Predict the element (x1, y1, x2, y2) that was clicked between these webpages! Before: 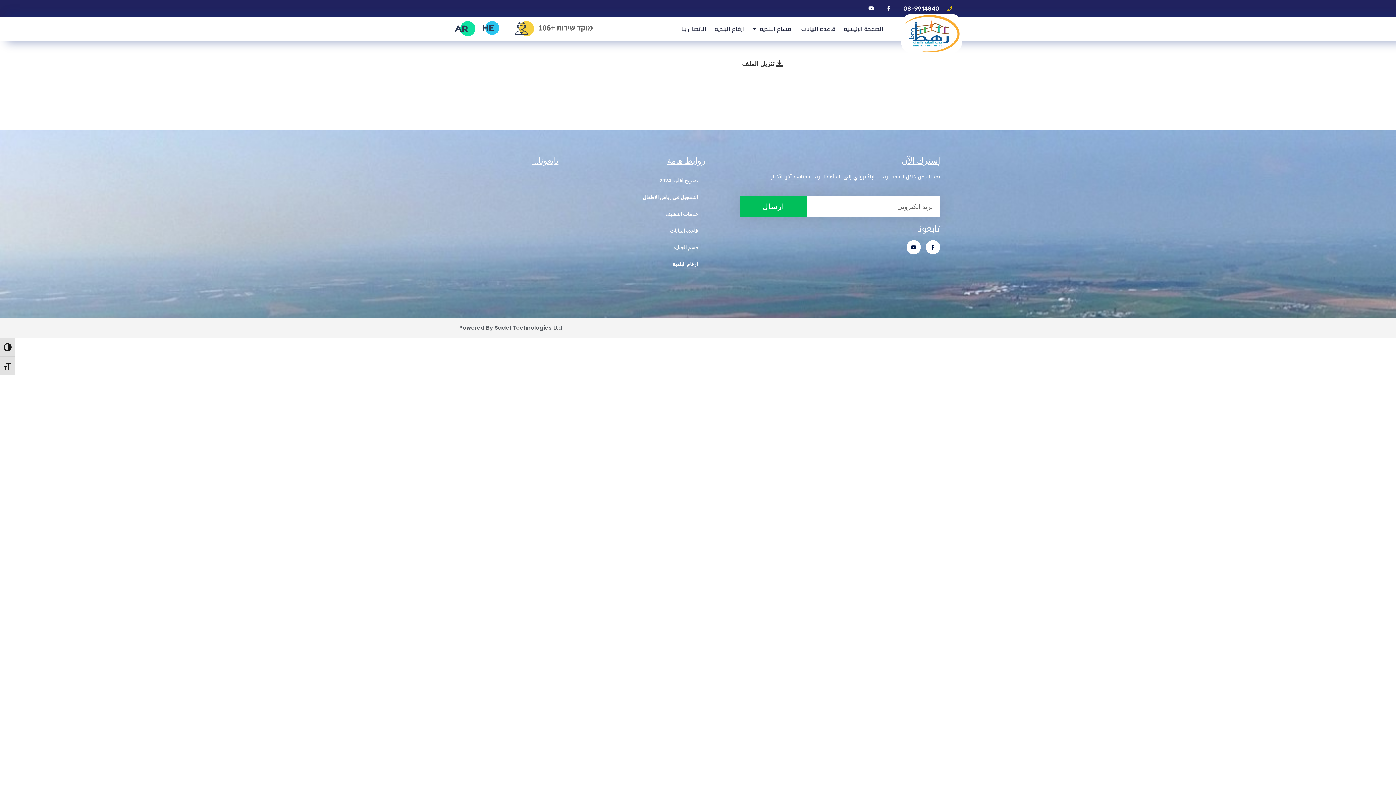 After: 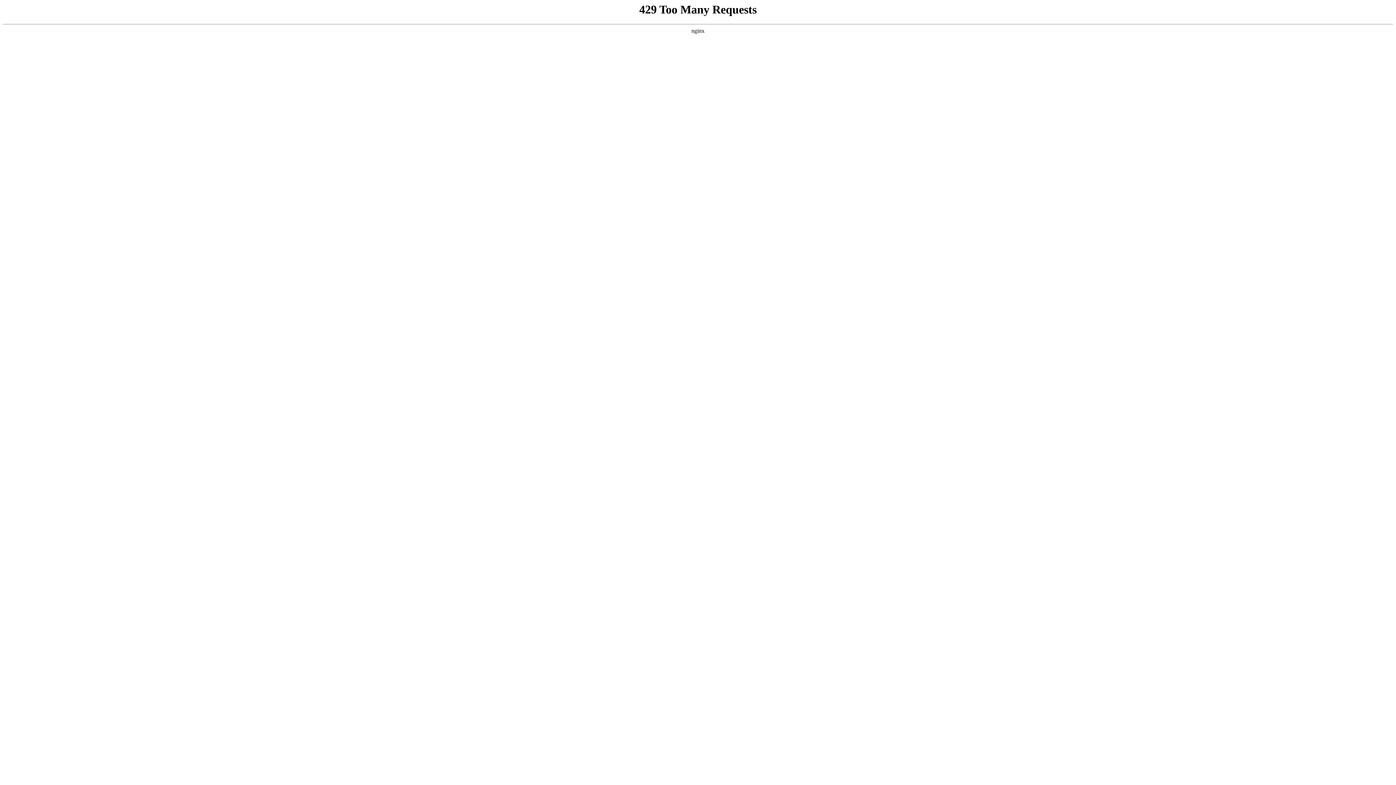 Action: bbox: (565, 205, 705, 222) label: خدمات التنظيف